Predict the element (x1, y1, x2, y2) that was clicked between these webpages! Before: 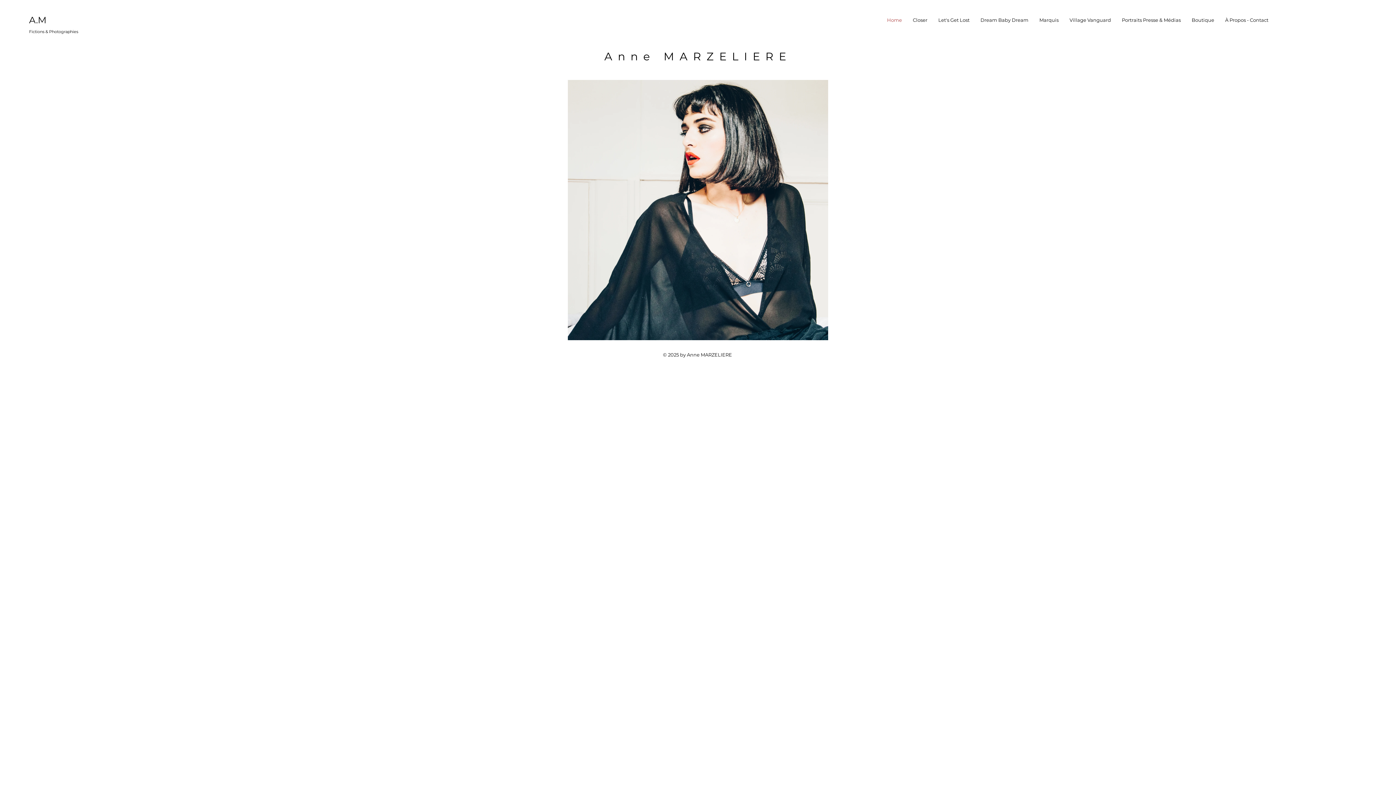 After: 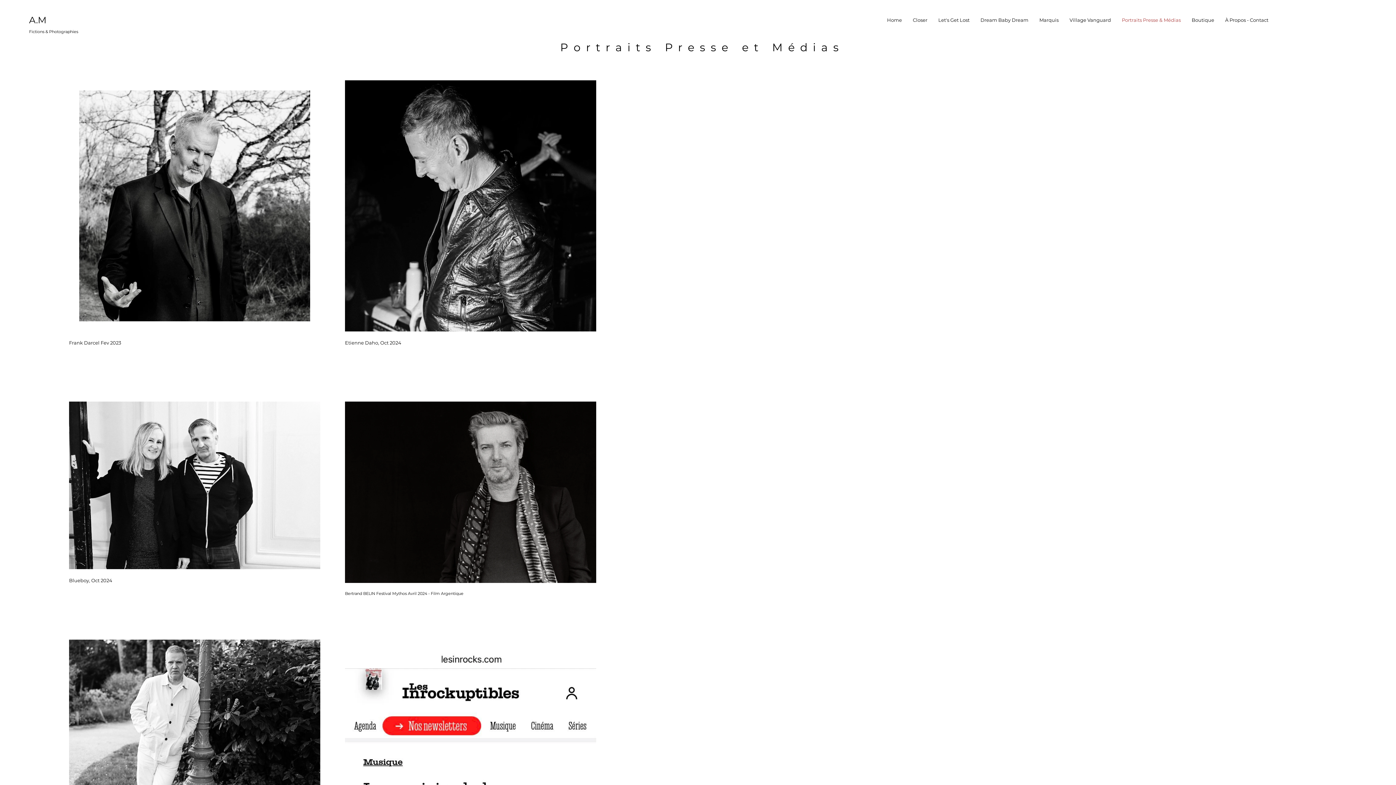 Action: label: Portraits Presse & Médias bbox: (1116, 10, 1186, 29)